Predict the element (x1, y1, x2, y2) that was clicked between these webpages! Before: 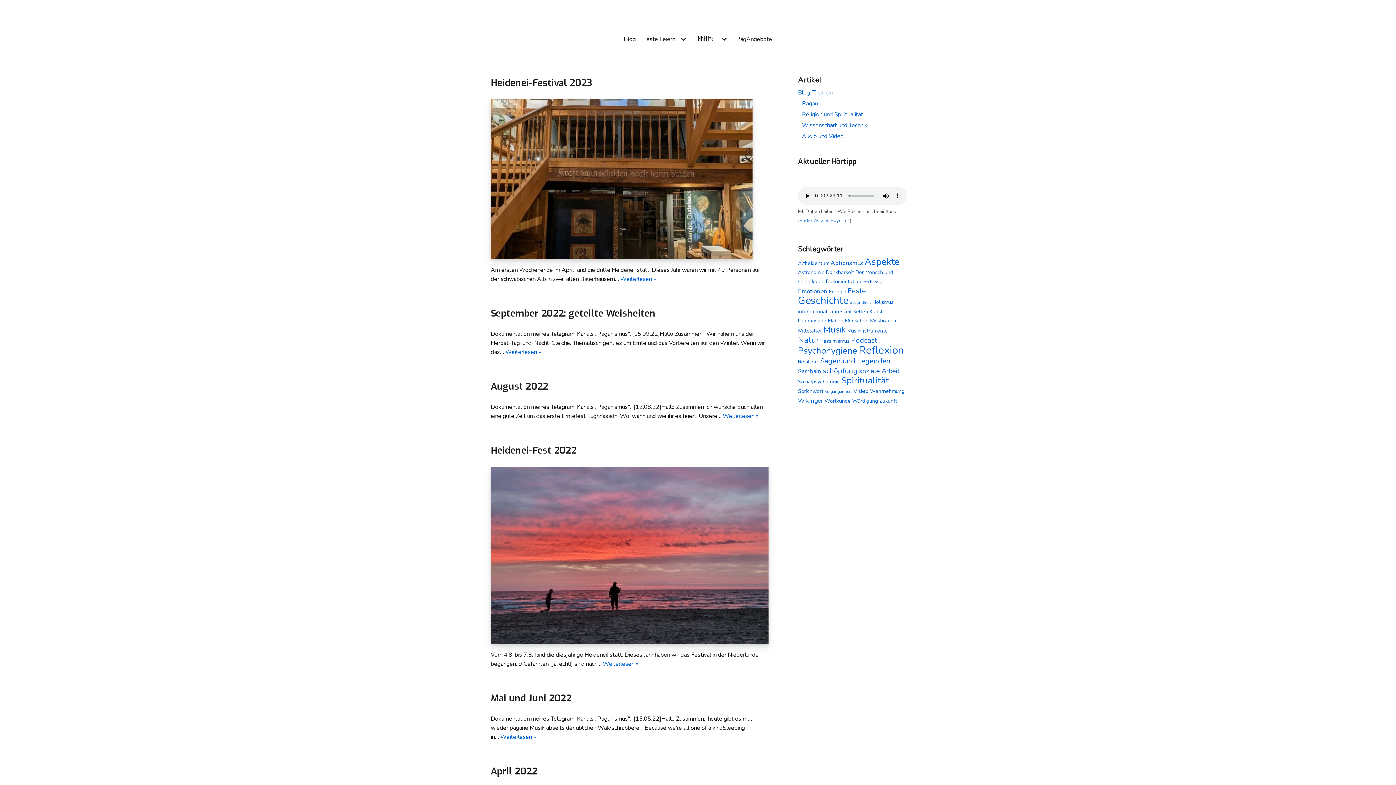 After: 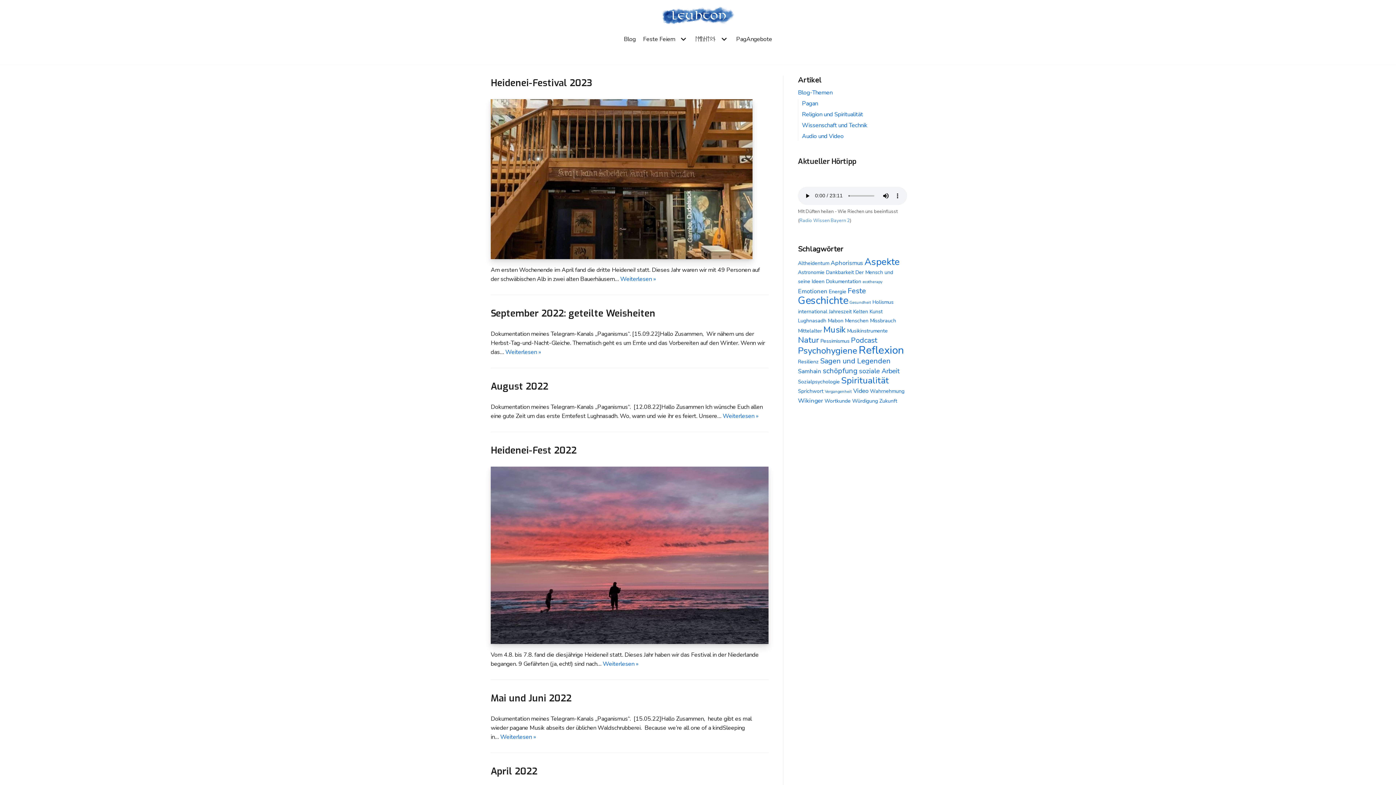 Action: bbox: (848, 286, 866, 295) label: Feste (5 Einträge)